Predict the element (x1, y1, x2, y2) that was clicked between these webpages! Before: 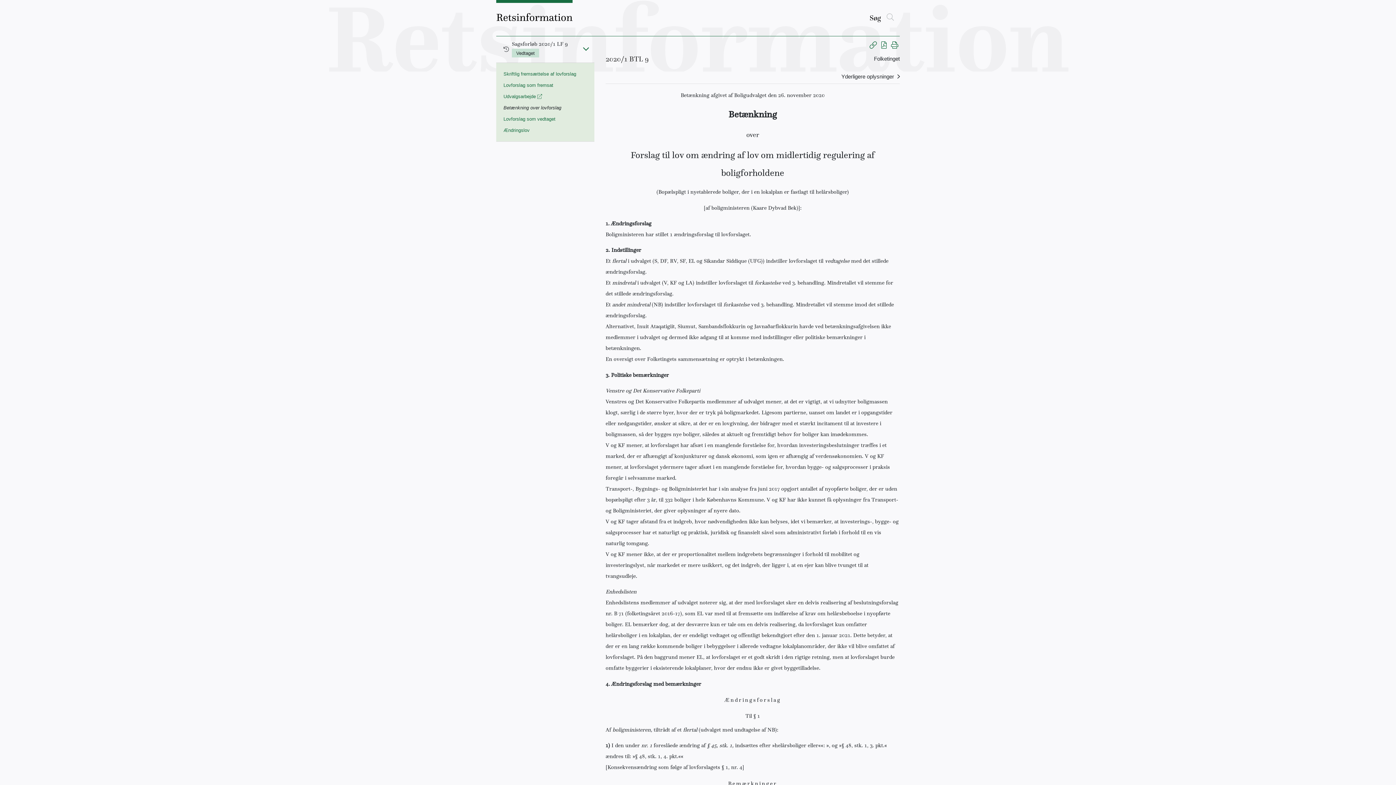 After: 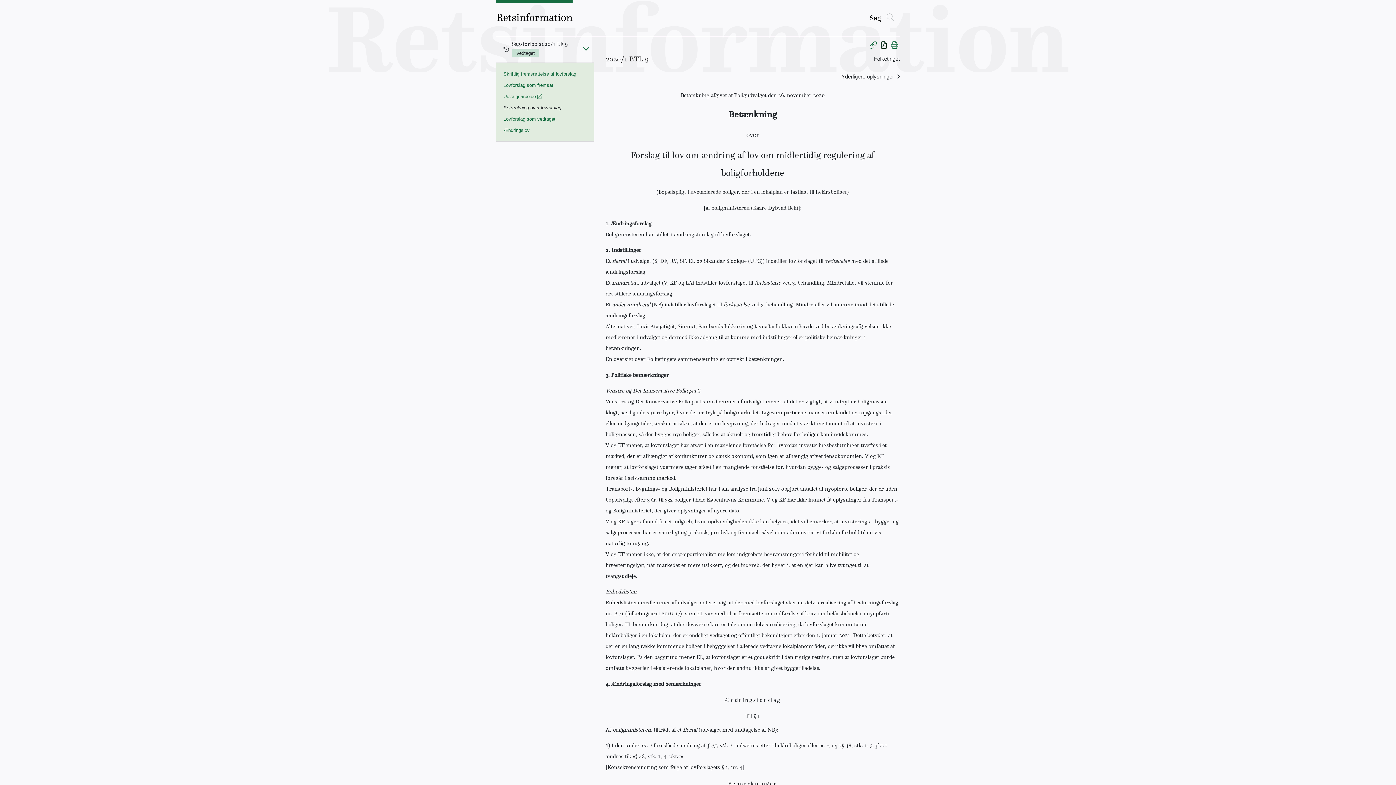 Action: bbox: (881, 42, 886, 48) label: Vis PDF